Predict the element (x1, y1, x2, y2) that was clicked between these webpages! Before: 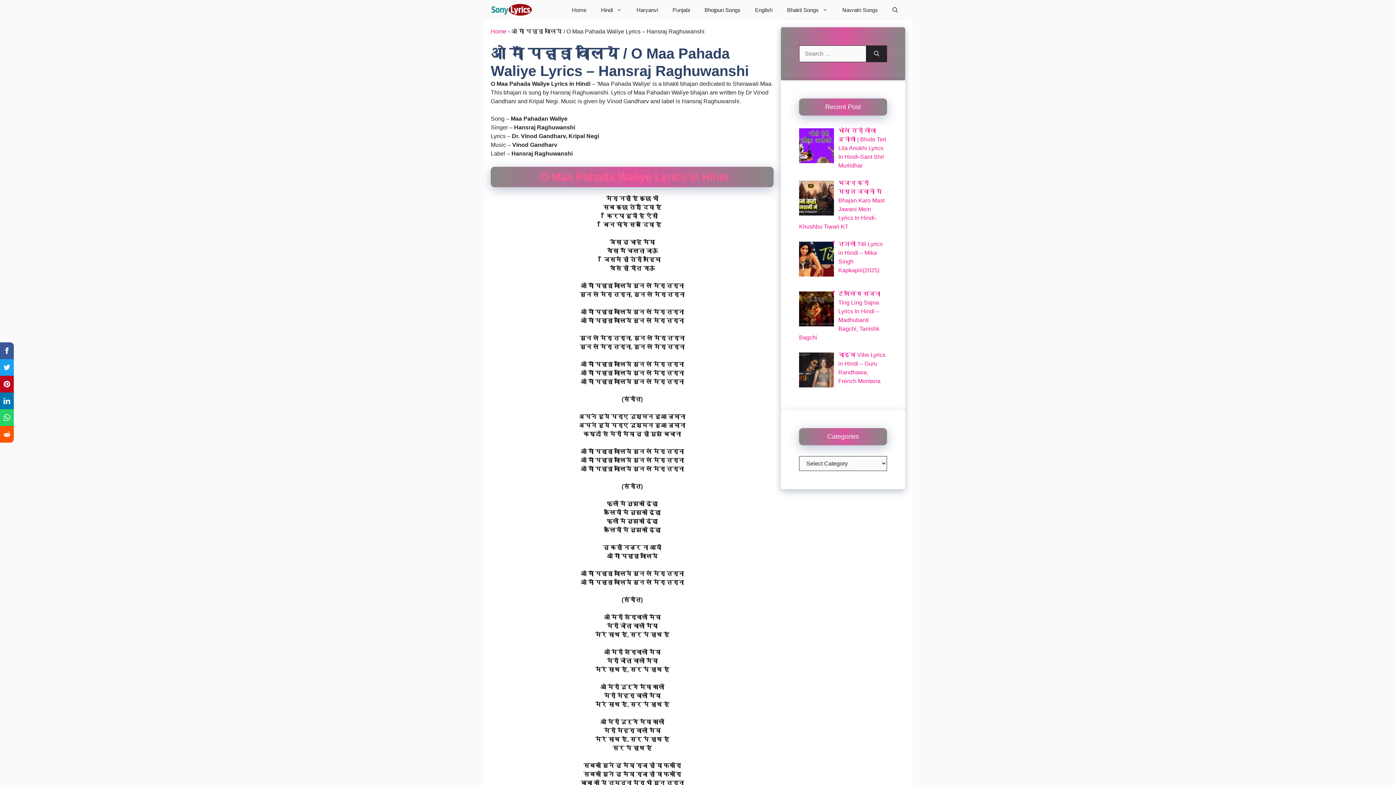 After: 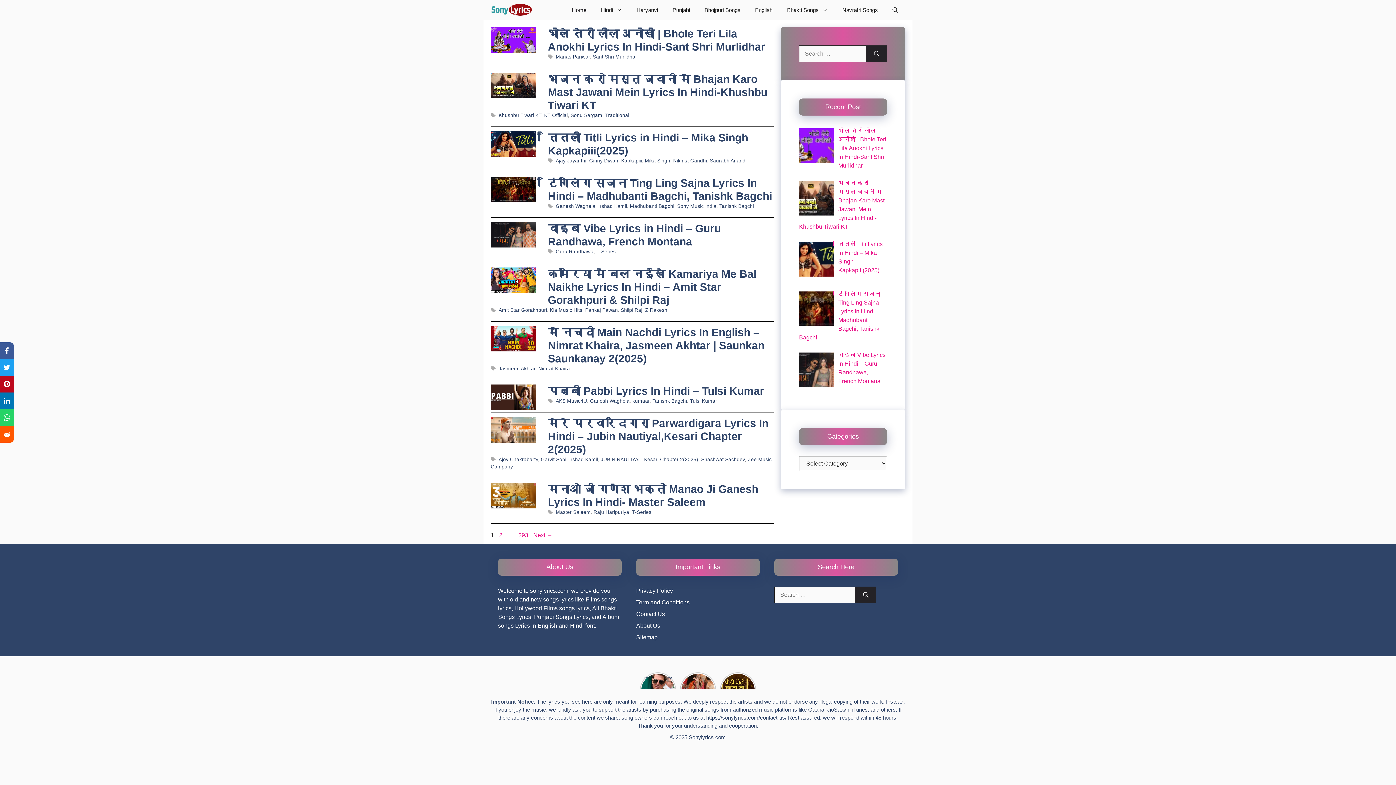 Action: bbox: (490, 0, 531, 20)